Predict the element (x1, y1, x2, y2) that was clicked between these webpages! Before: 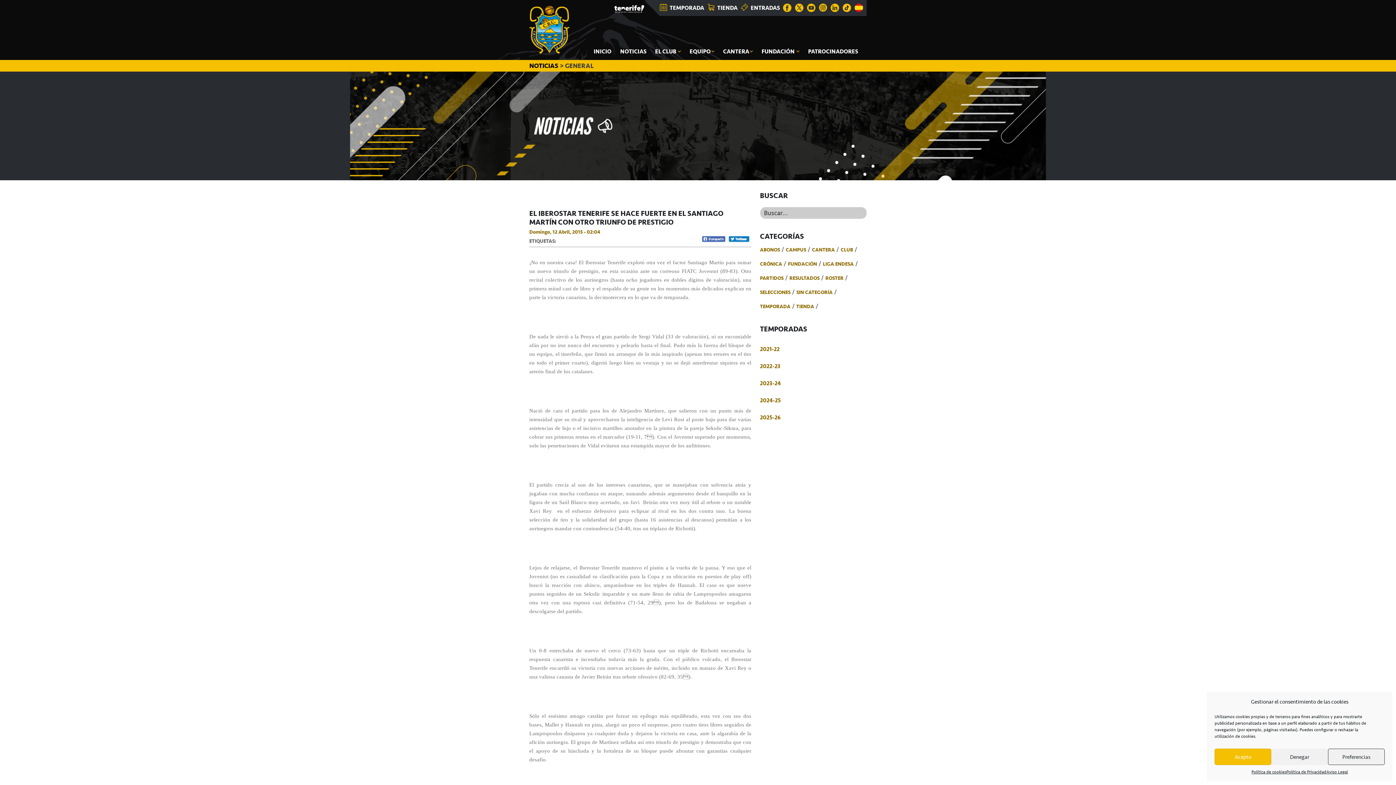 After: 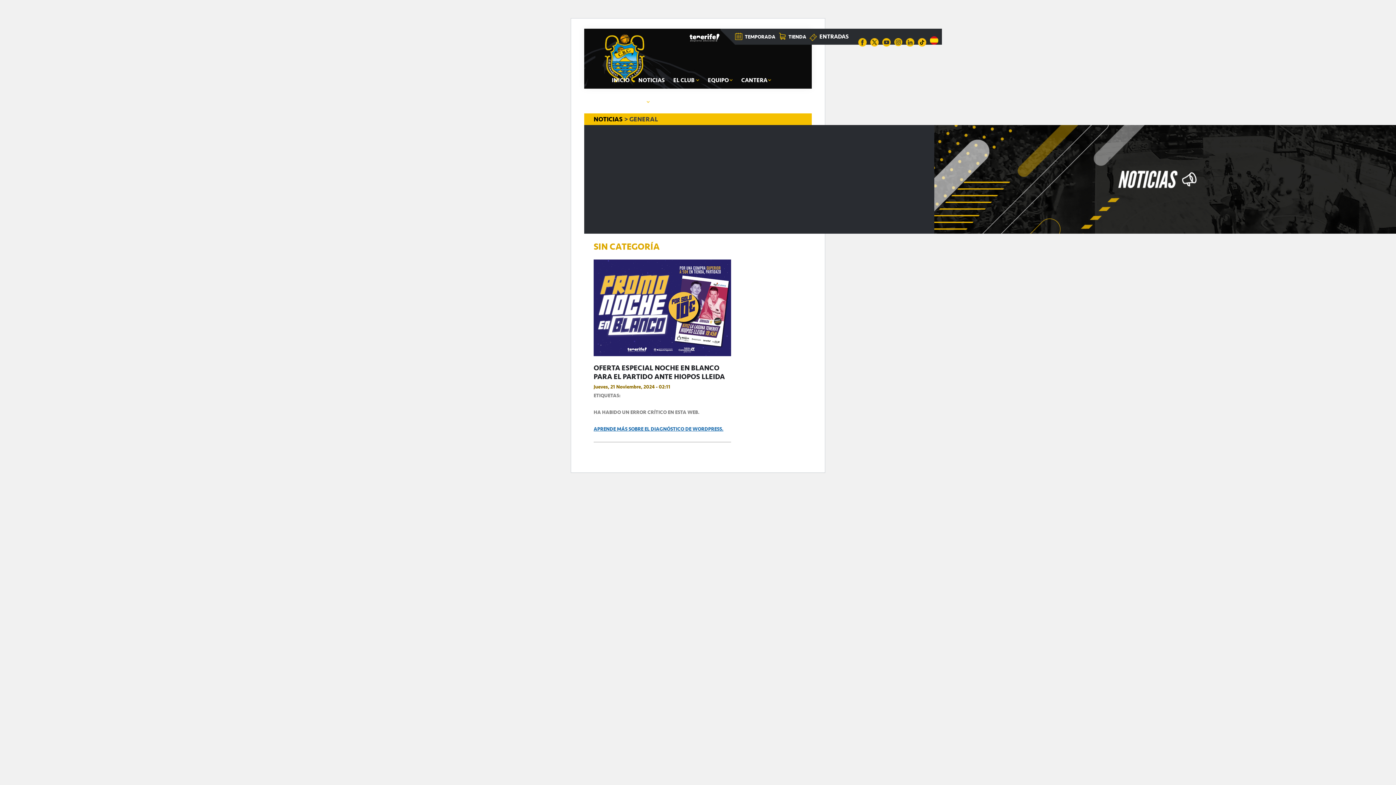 Action: bbox: (796, 288, 832, 296) label: SIN CATEGORÍA